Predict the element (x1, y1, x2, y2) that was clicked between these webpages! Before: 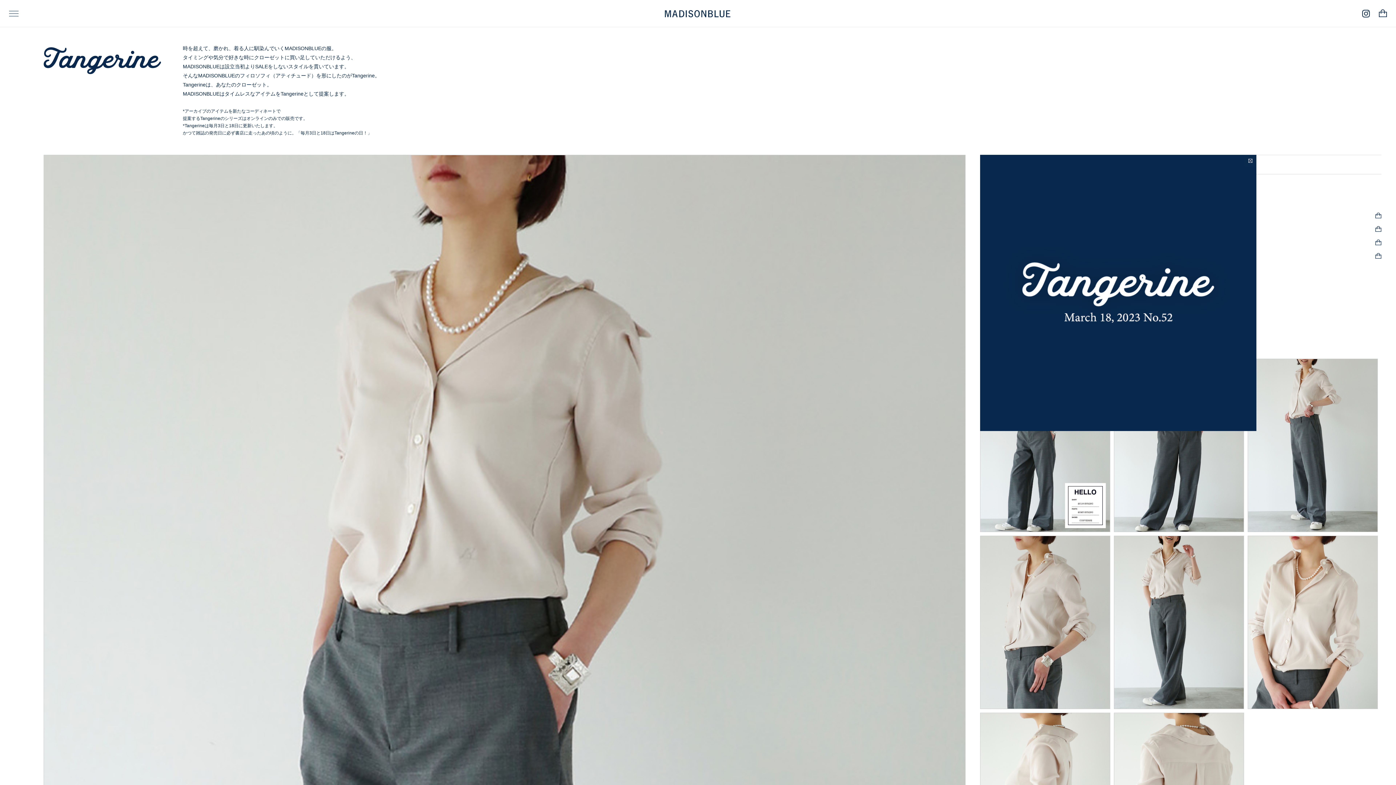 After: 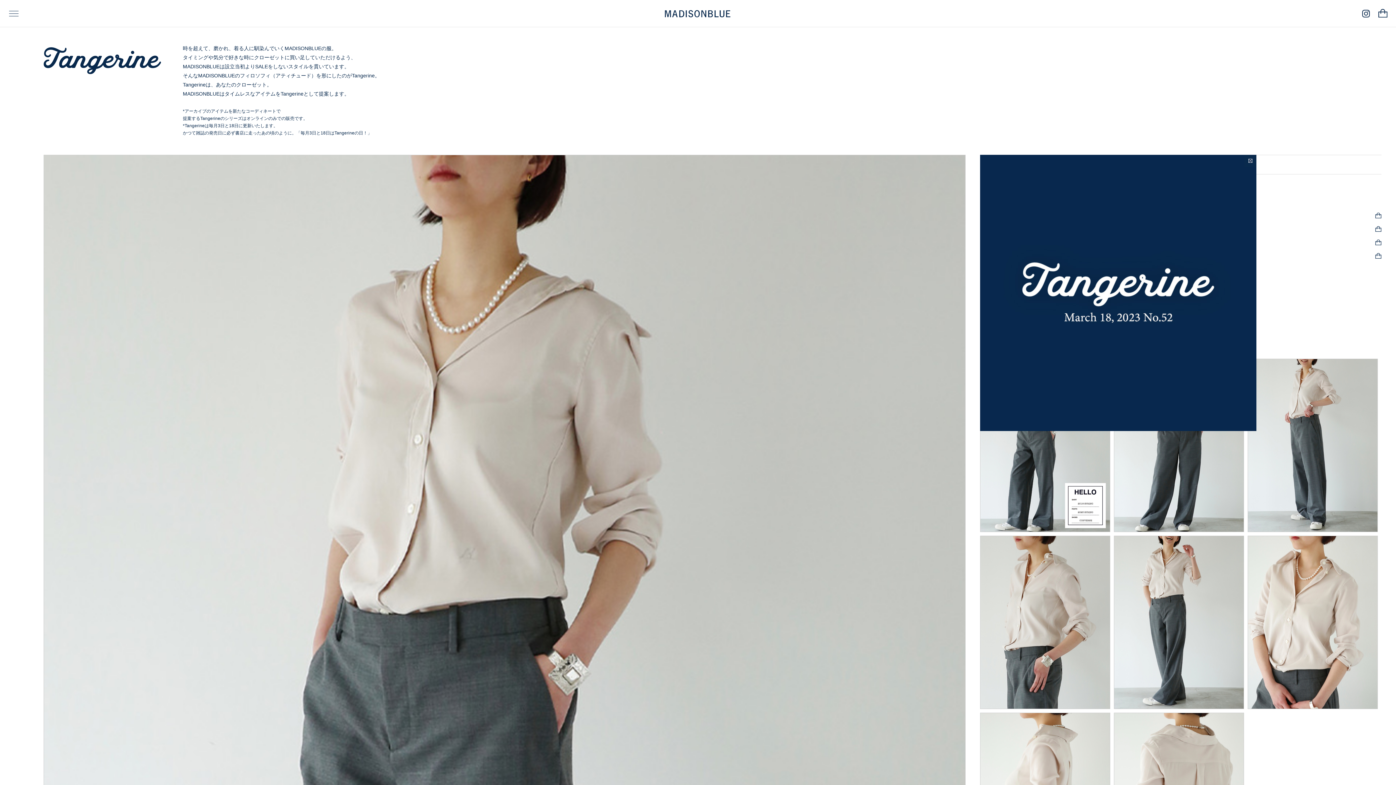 Action: bbox: (1379, 10, 1387, 15)